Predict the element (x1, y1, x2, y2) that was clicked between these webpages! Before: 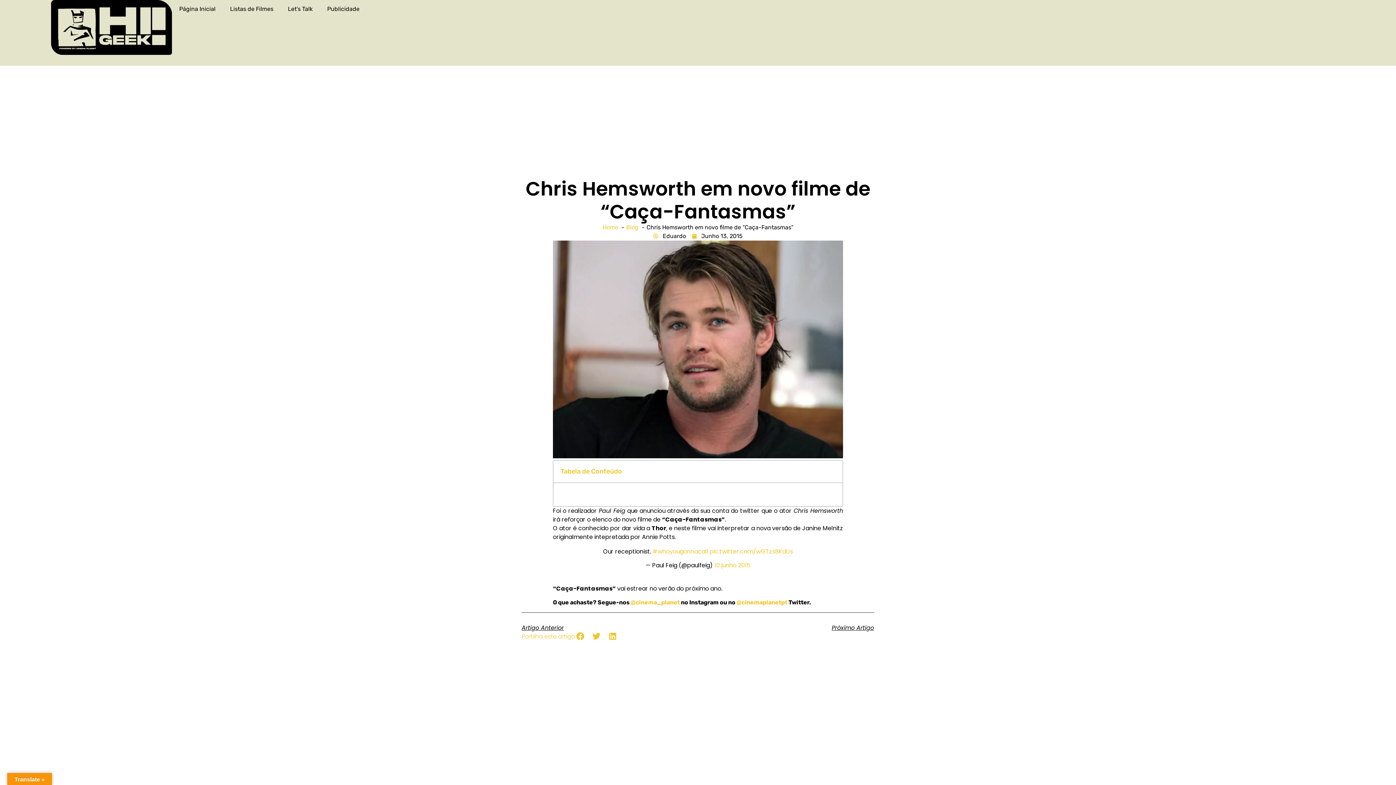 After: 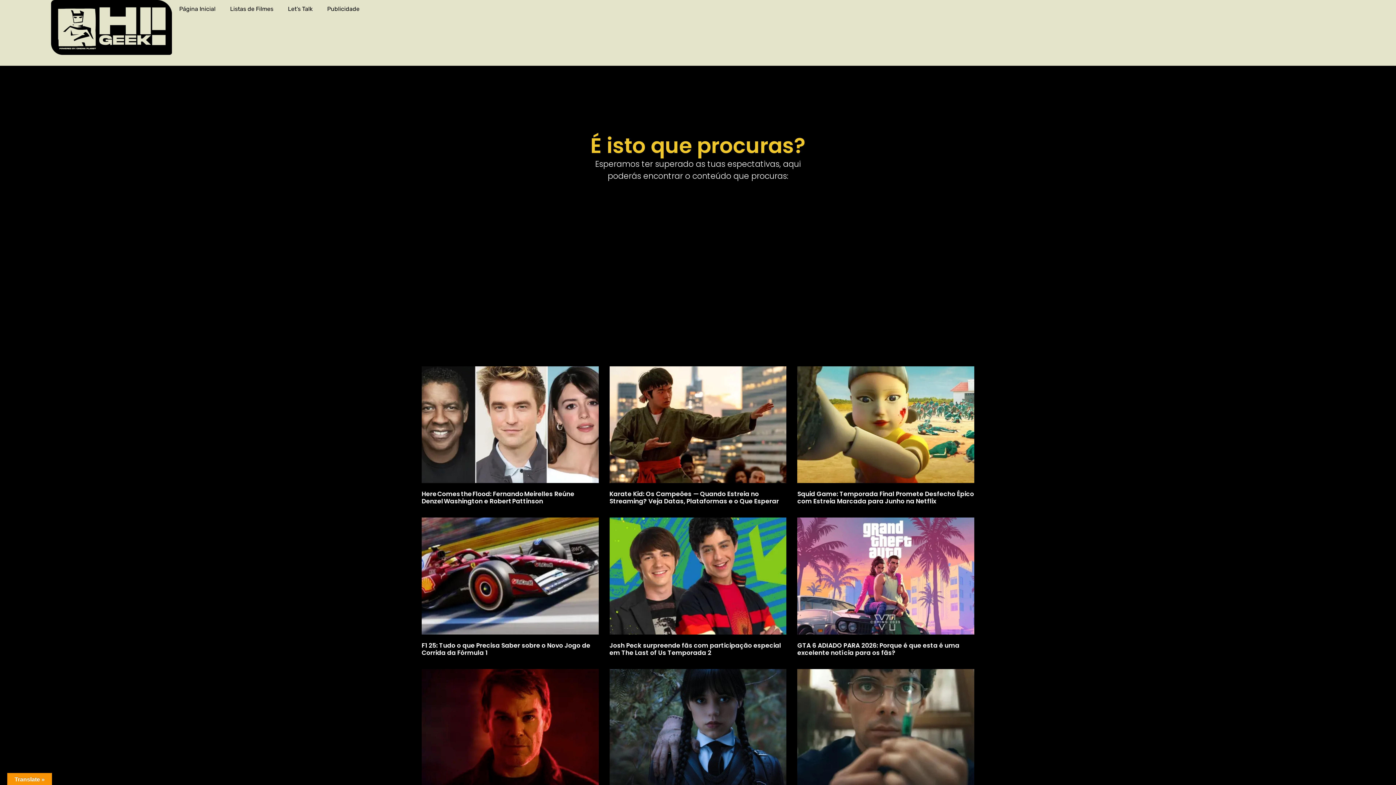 Action: label: Eduardo bbox: (653, 232, 686, 240)